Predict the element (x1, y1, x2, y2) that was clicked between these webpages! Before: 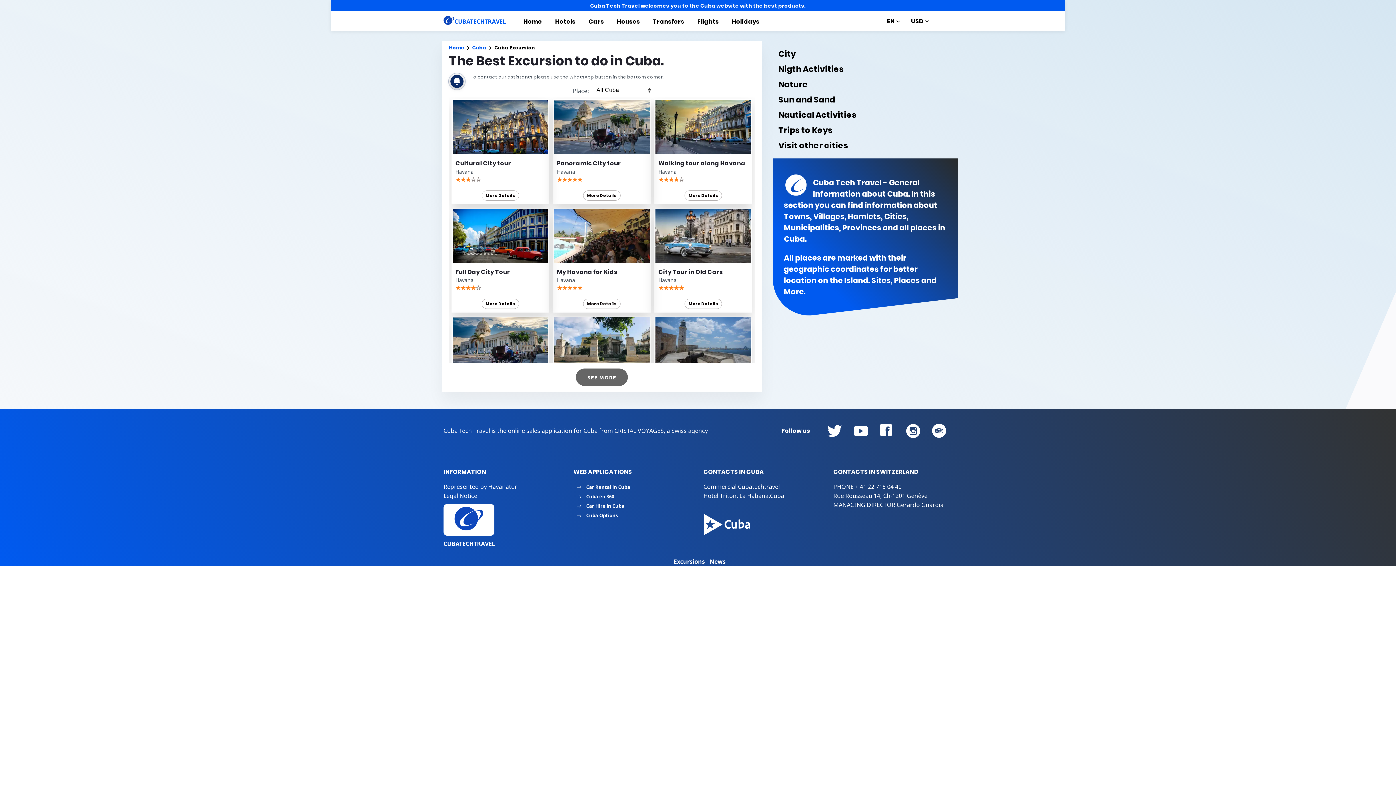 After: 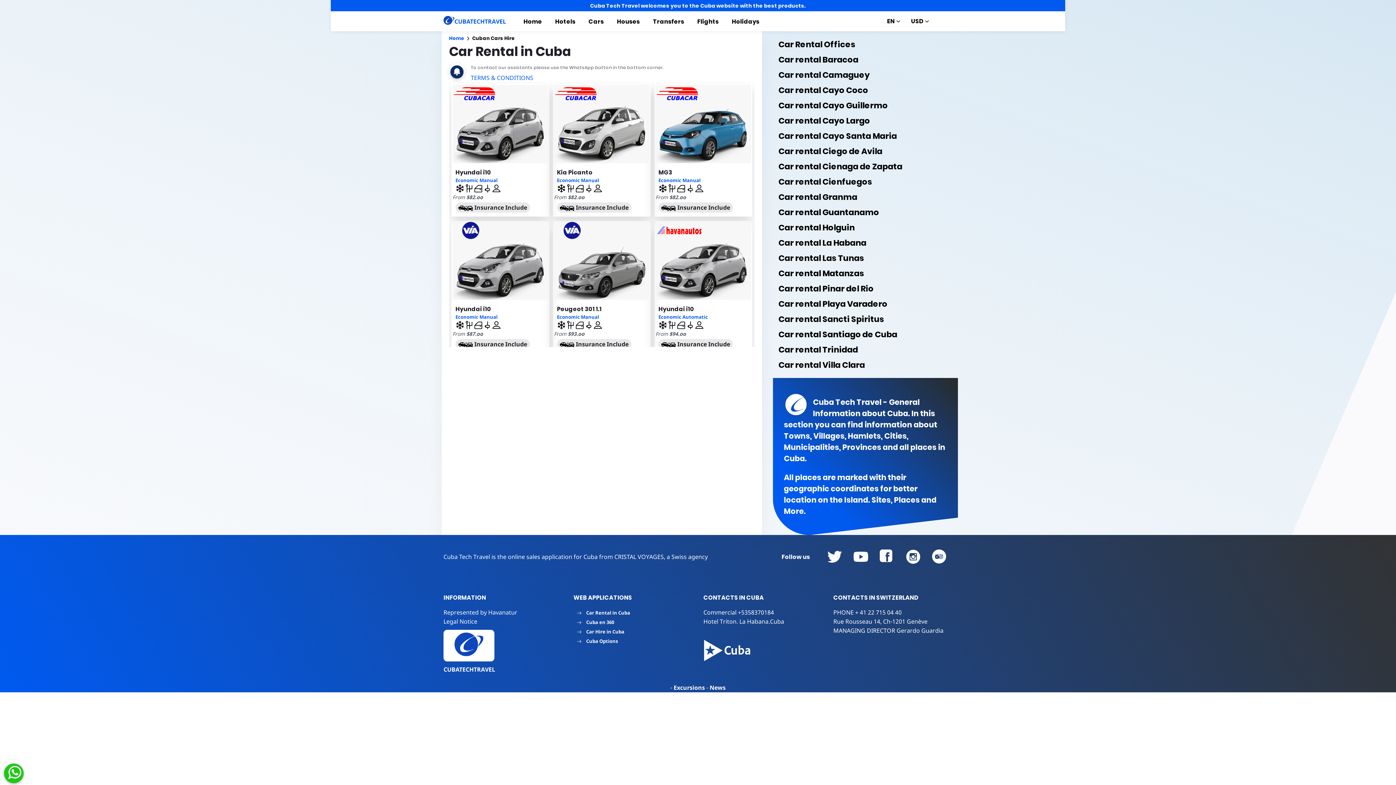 Action: bbox: (588, 16, 604, 31) label: Cars